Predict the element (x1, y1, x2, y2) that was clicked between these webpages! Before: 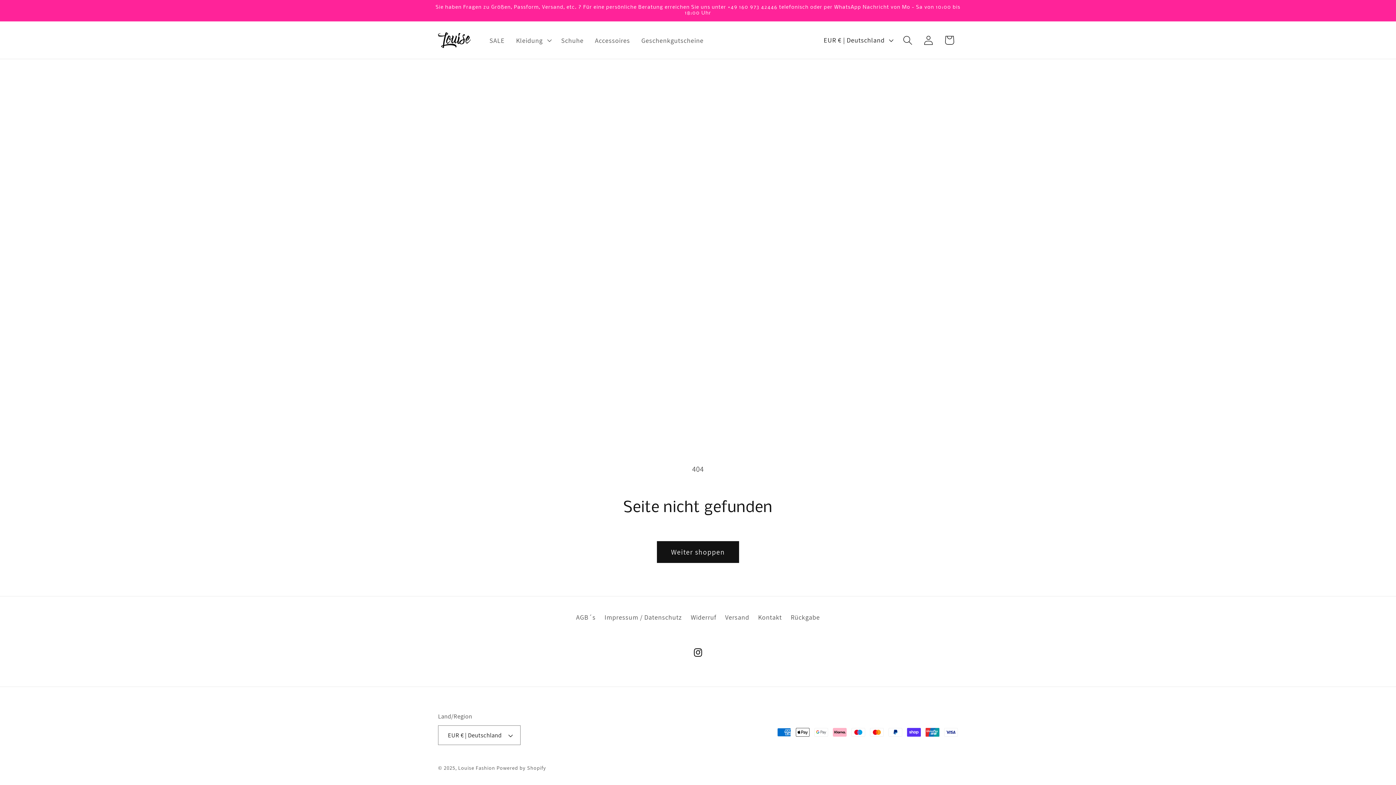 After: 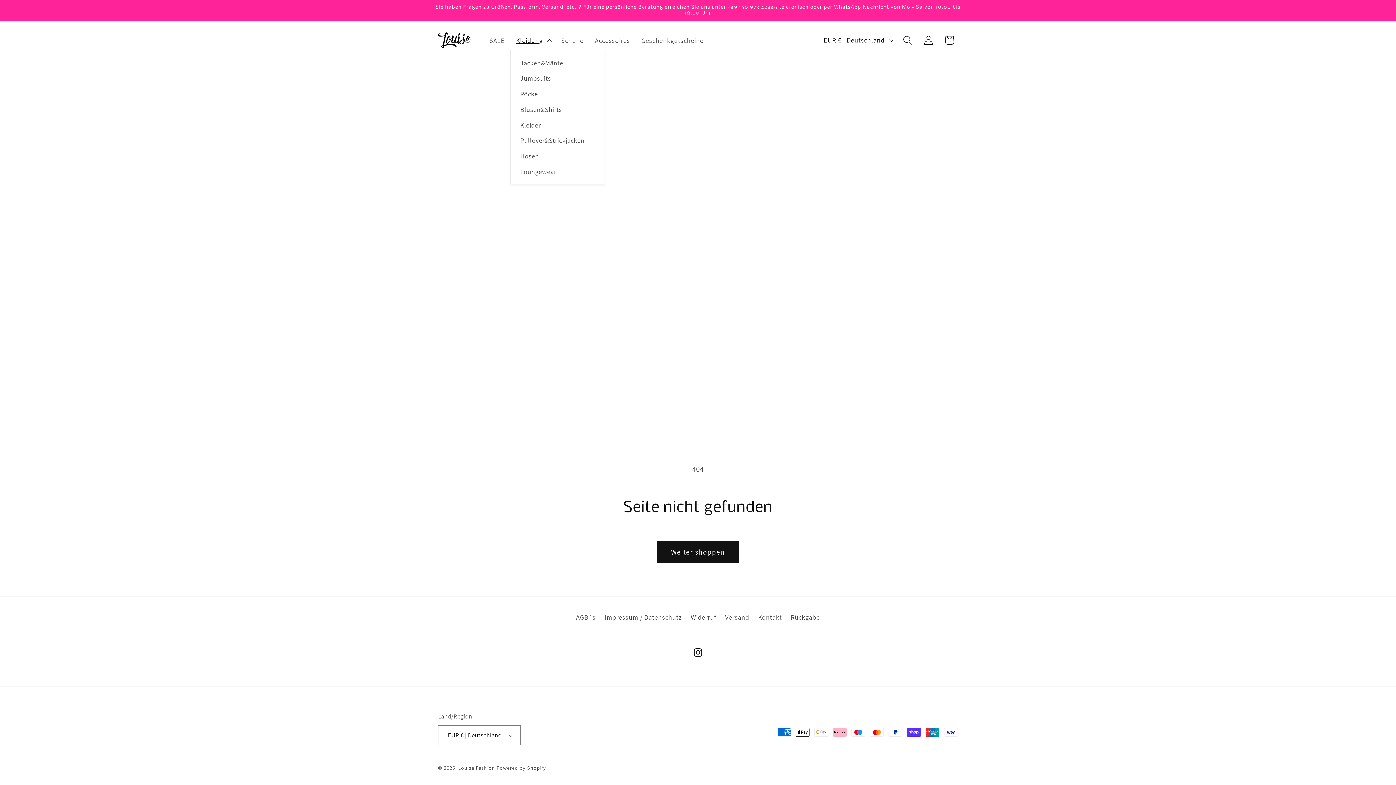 Action: label: Kleidung bbox: (510, 30, 555, 49)